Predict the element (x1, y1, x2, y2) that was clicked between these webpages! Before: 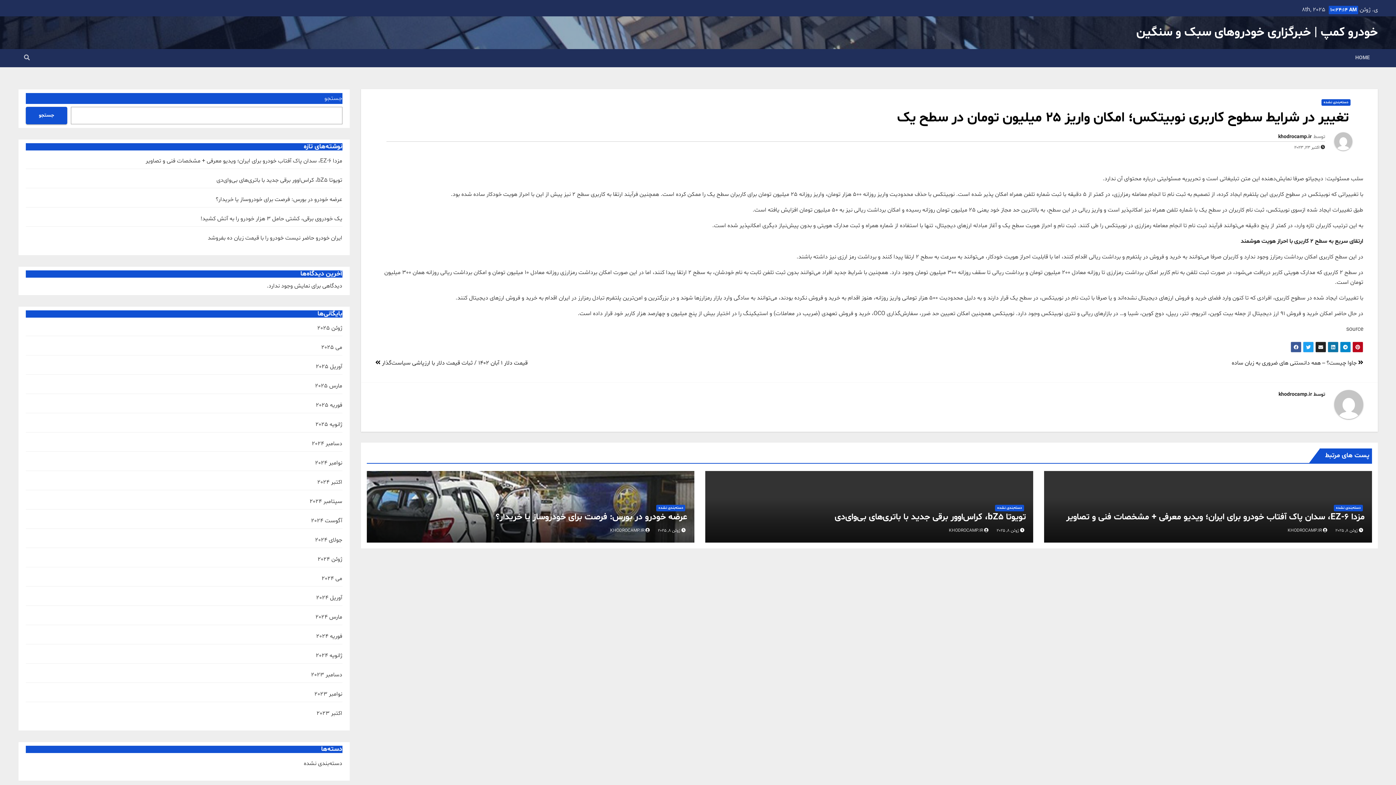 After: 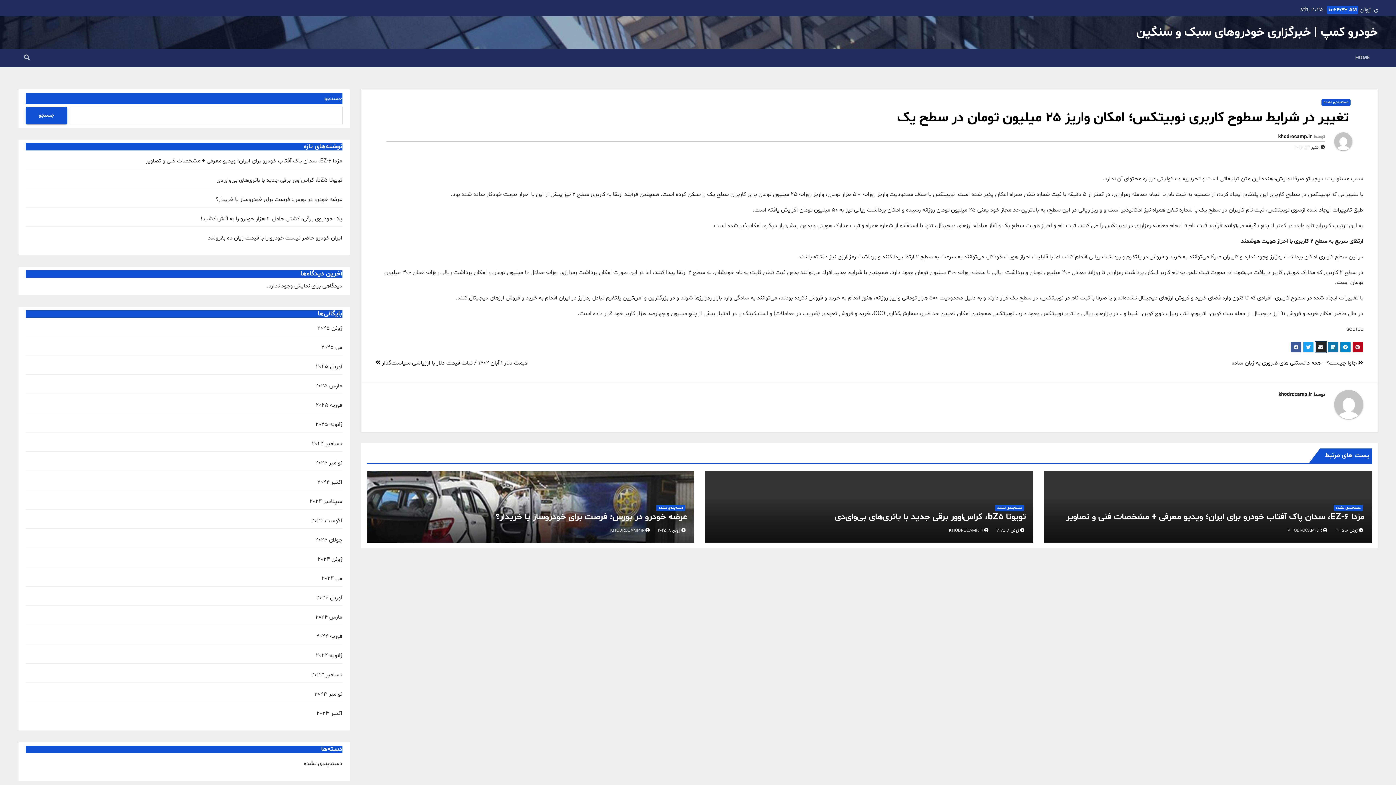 Action: bbox: (1315, 341, 1326, 352)